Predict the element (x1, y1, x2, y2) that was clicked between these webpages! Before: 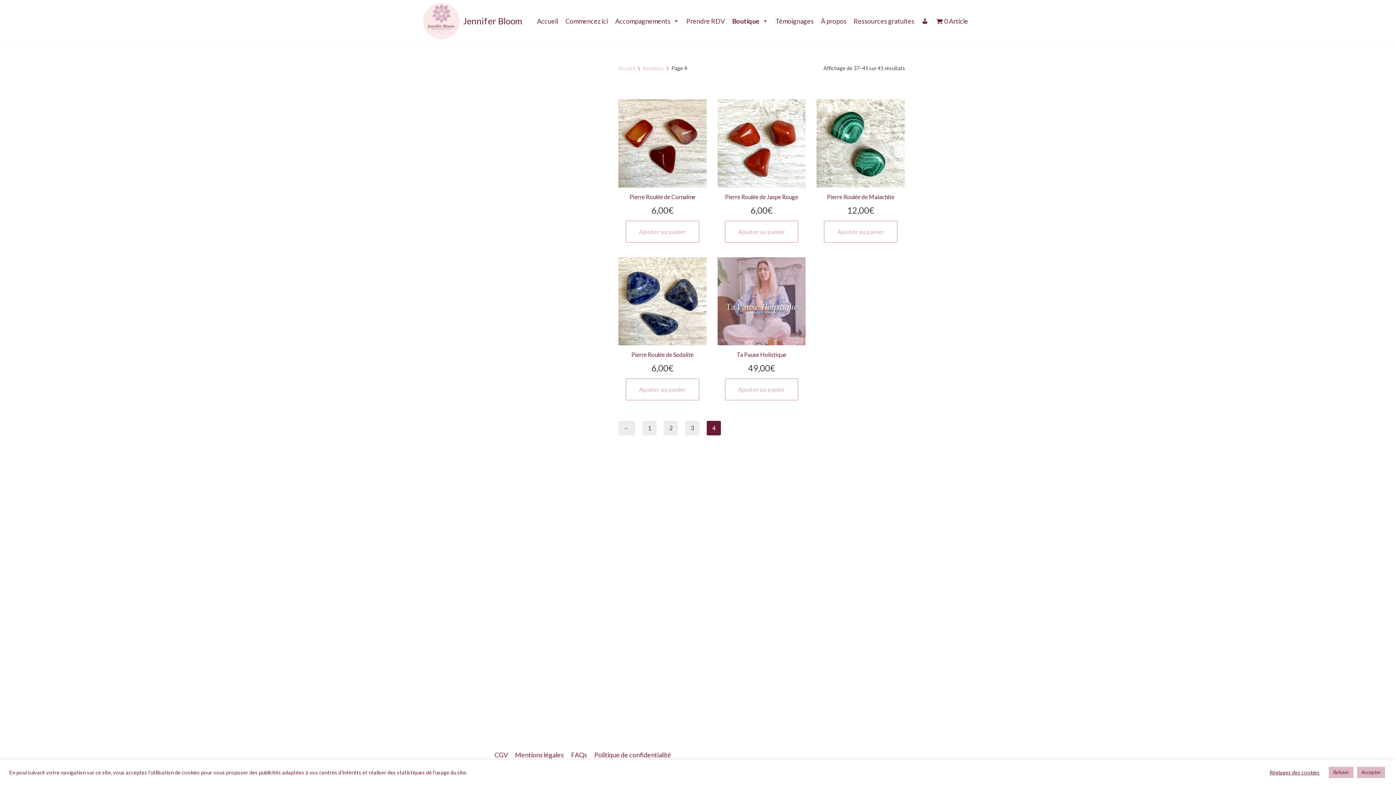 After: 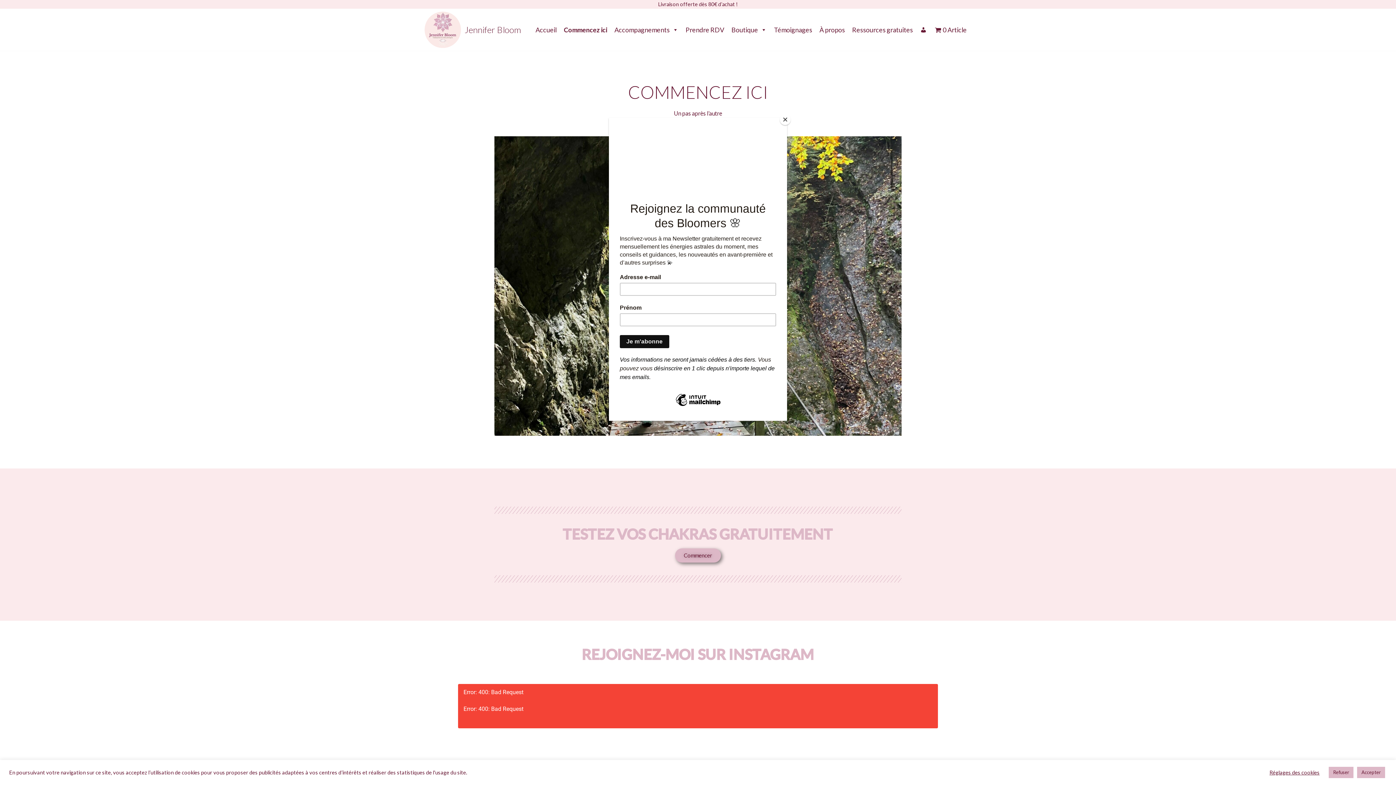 Action: label: Commencez ici bbox: (561, 13, 611, 28)